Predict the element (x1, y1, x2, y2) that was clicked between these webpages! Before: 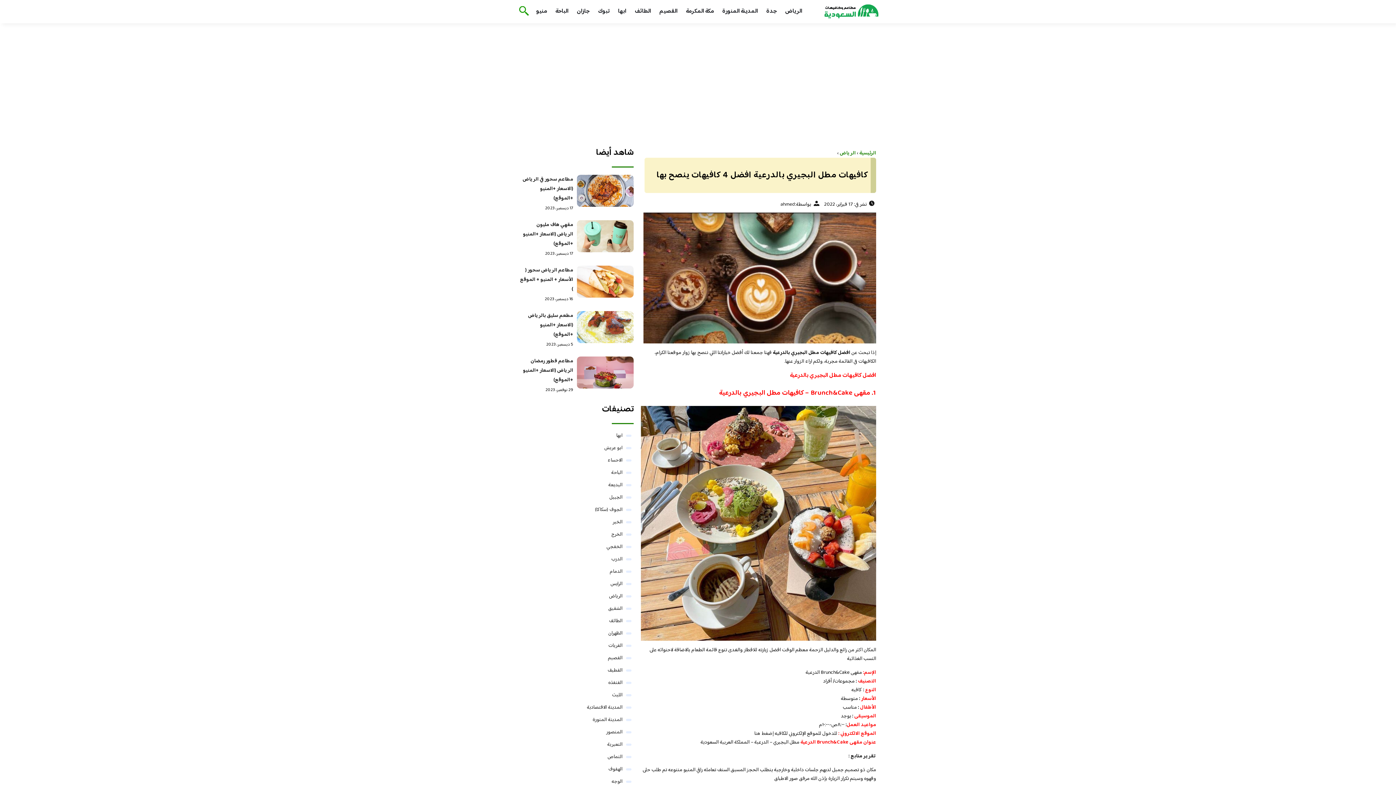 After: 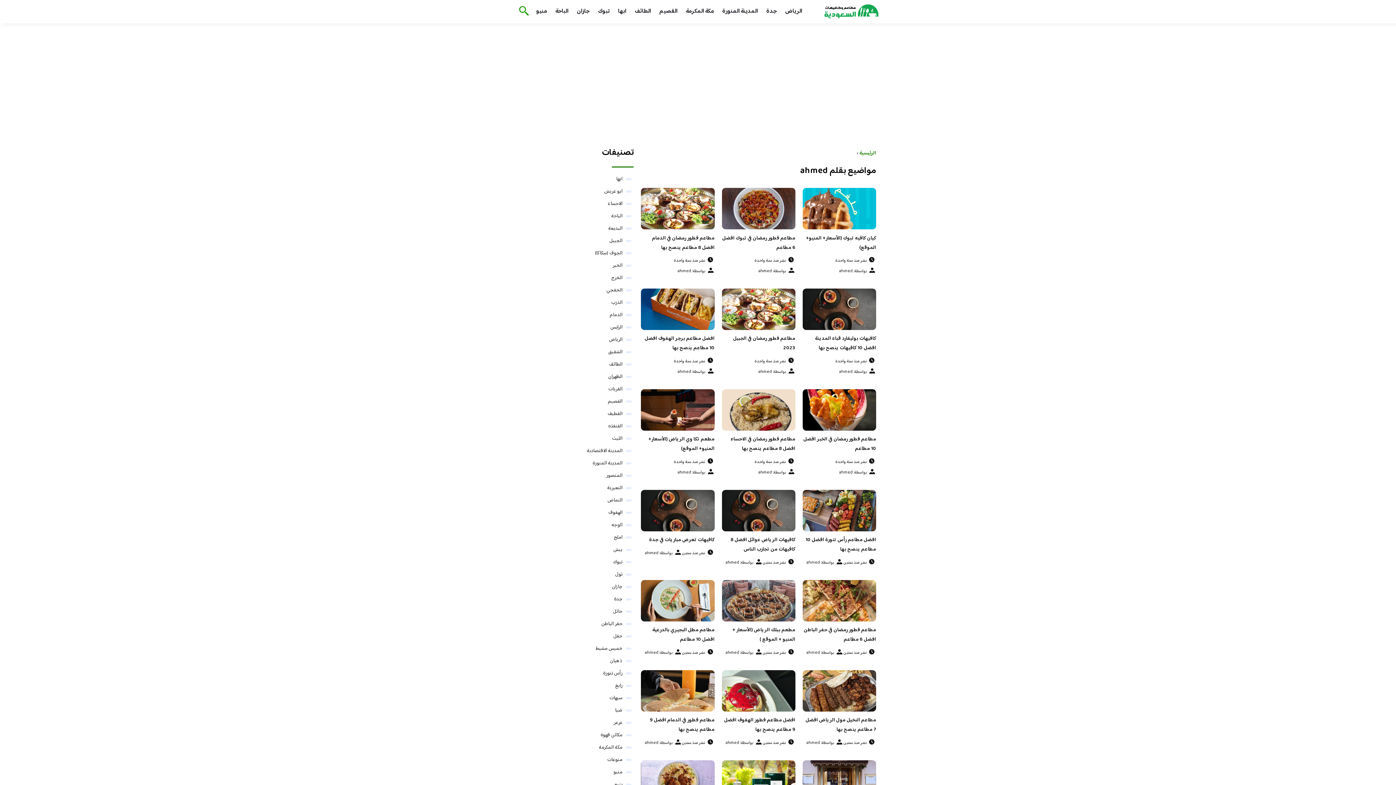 Action: label: ahmed bbox: (780, 200, 795, 209)